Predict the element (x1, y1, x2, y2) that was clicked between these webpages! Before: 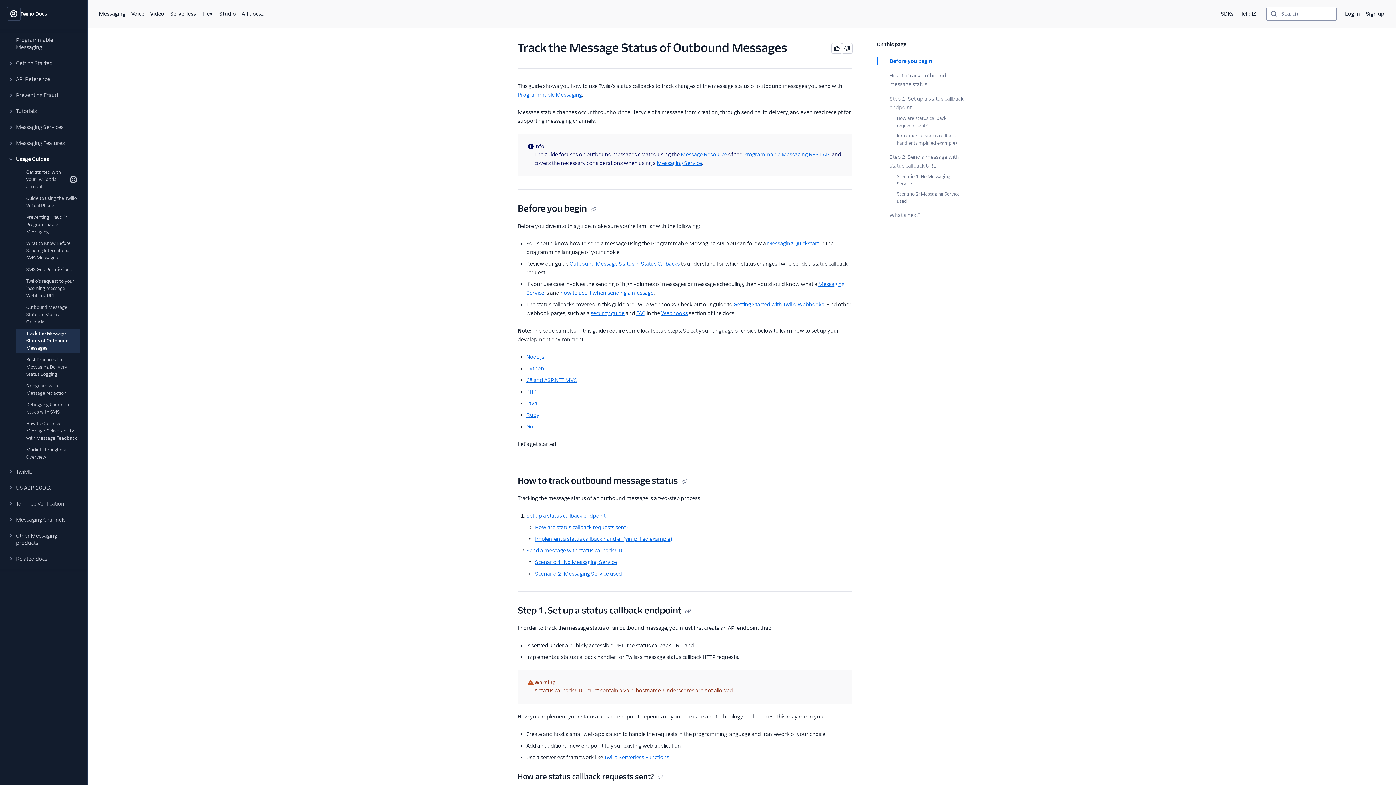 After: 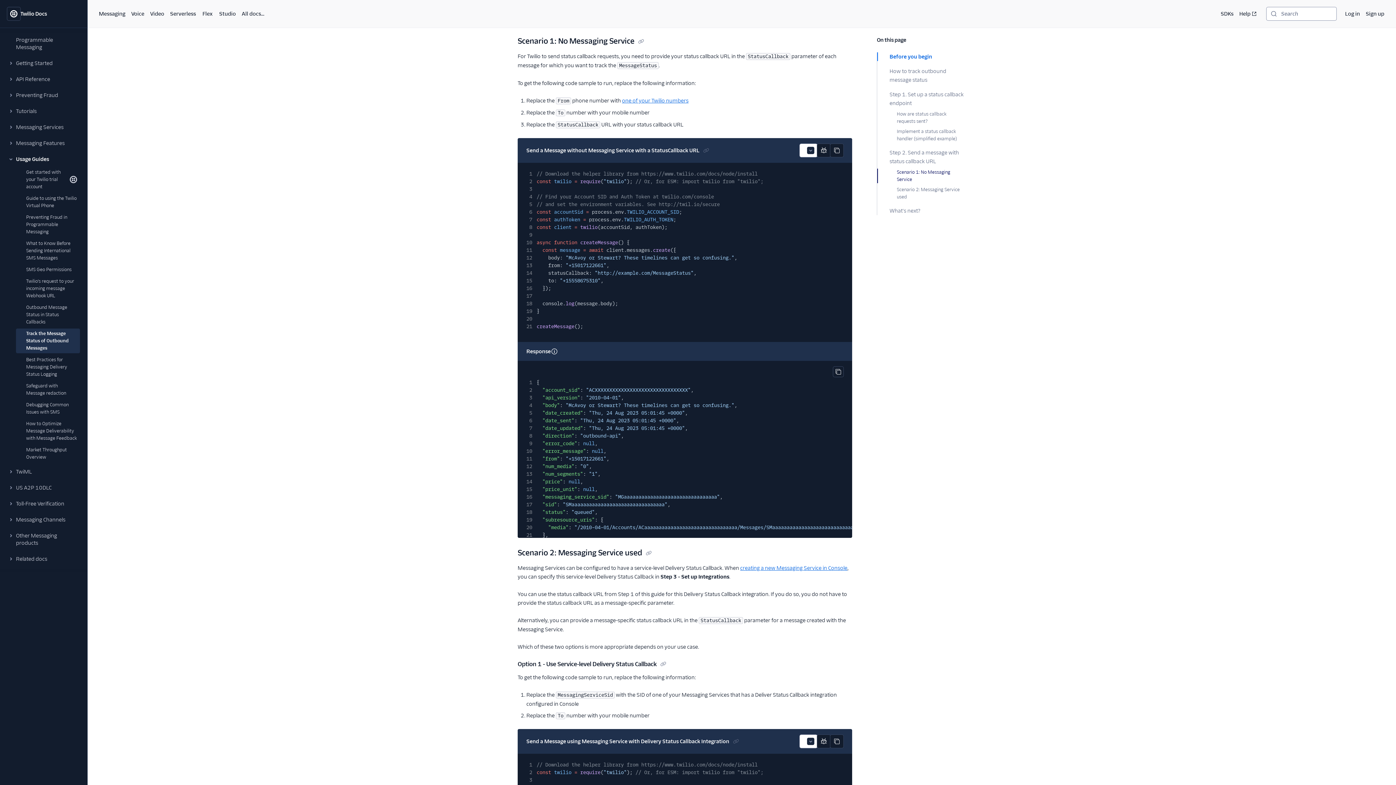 Action: bbox: (877, 173, 965, 187) label: Scenario 1: No Messaging Service